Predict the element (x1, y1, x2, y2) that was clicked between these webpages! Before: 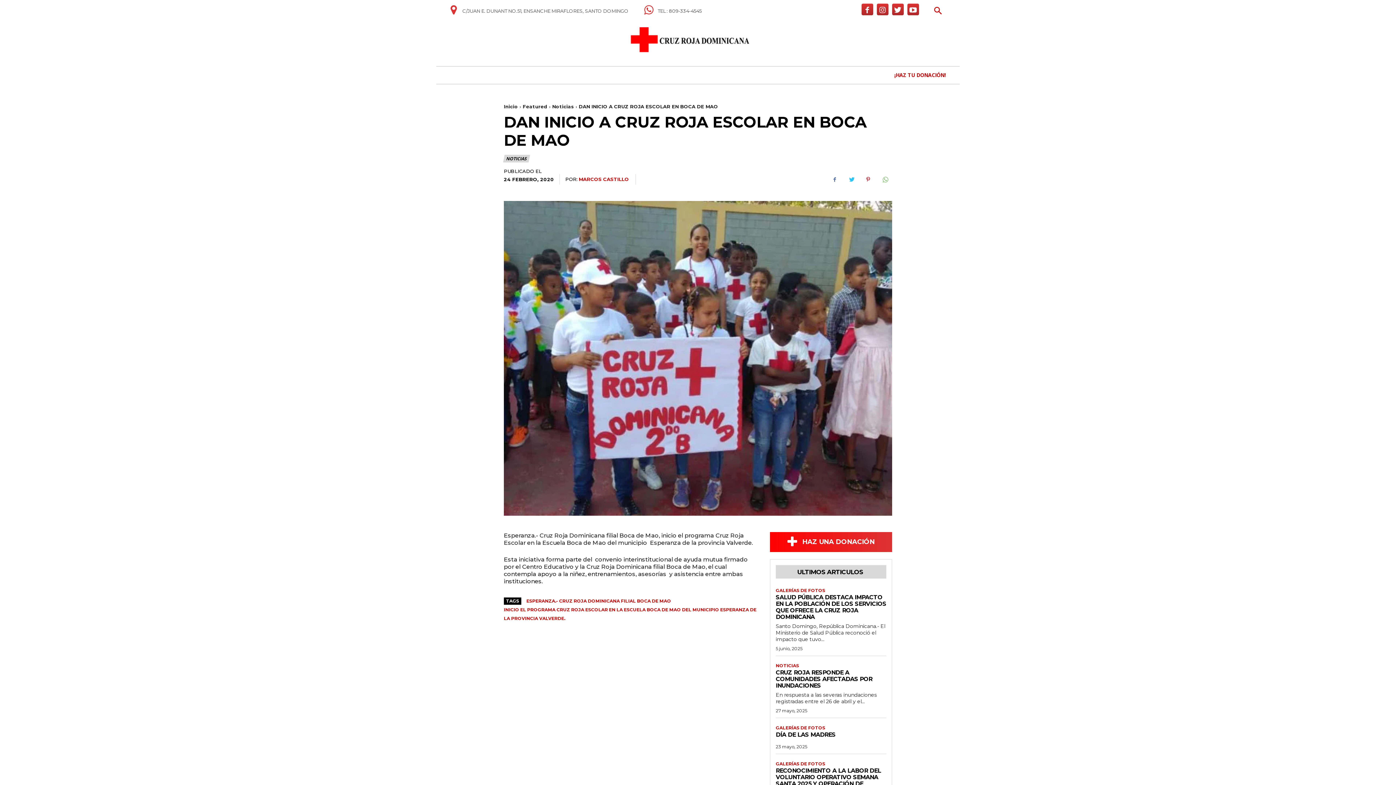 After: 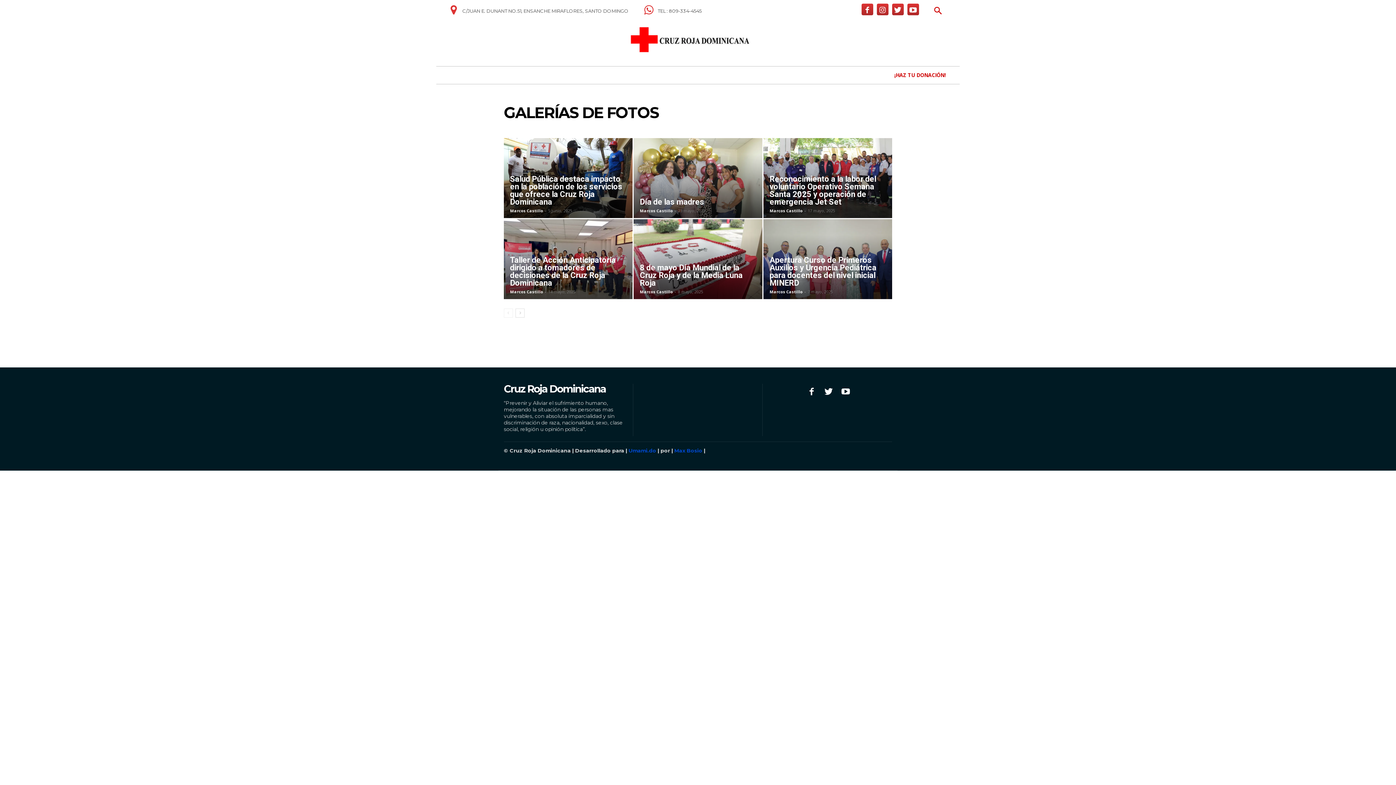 Action: bbox: (776, 761, 825, 767) label: GALERÍAS DE FOTOS